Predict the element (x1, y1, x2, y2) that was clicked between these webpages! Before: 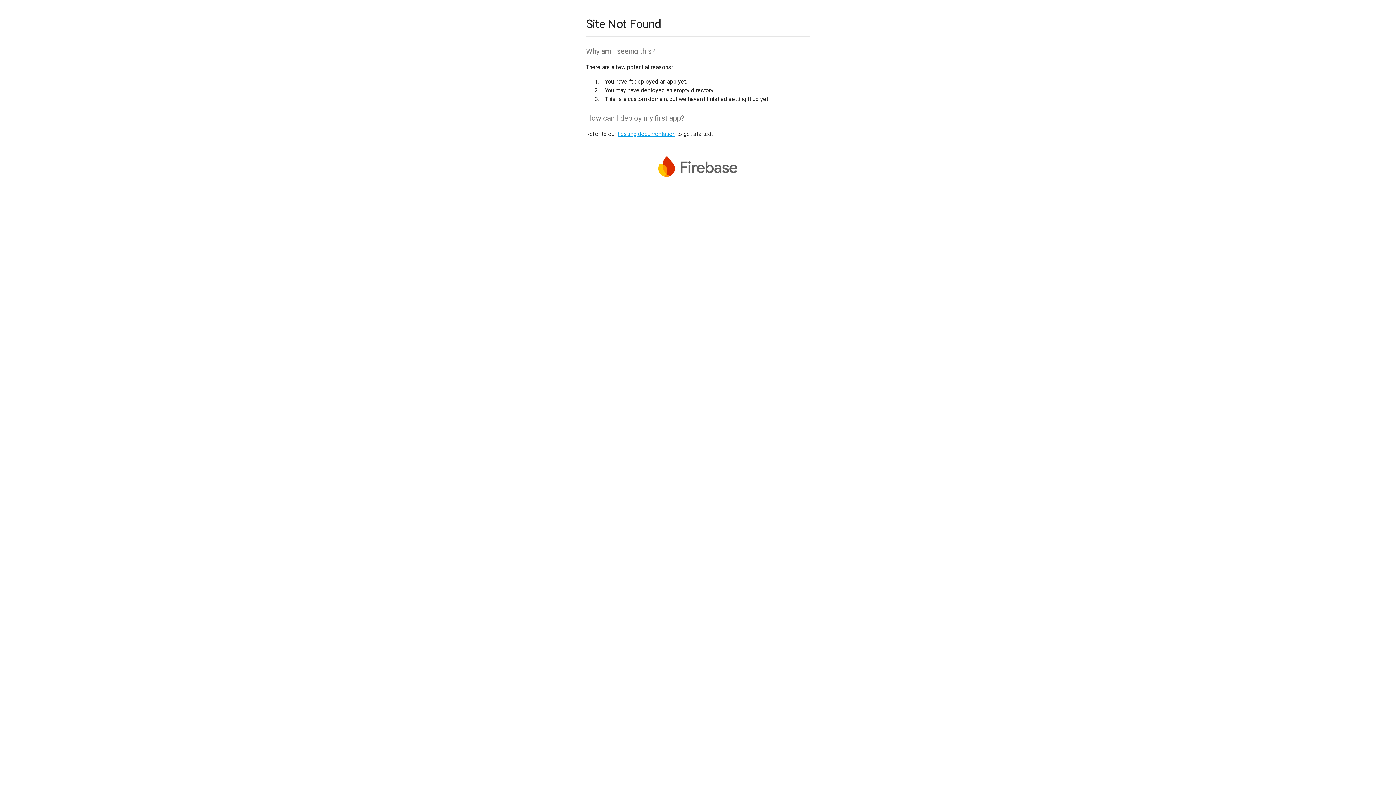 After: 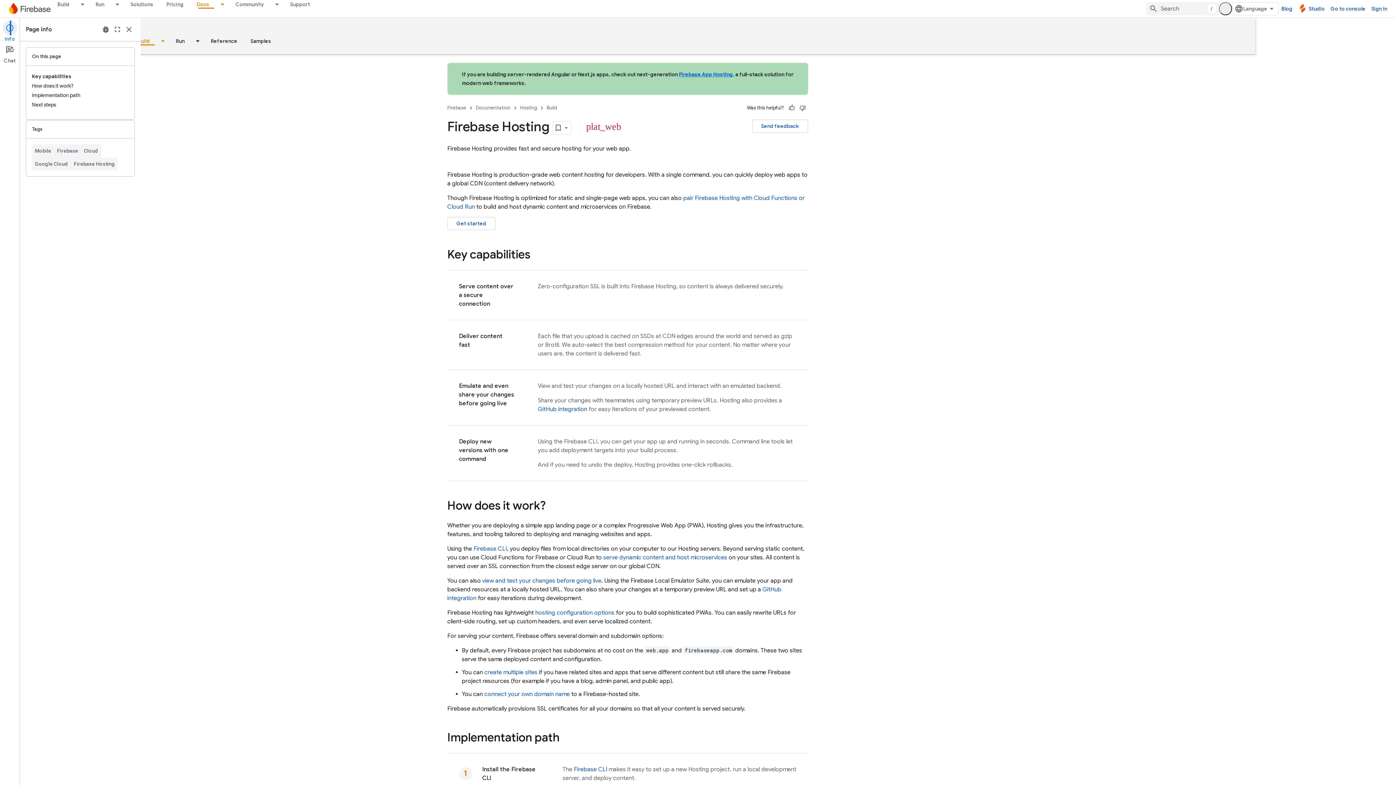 Action: bbox: (617, 130, 675, 137) label: hosting documentation